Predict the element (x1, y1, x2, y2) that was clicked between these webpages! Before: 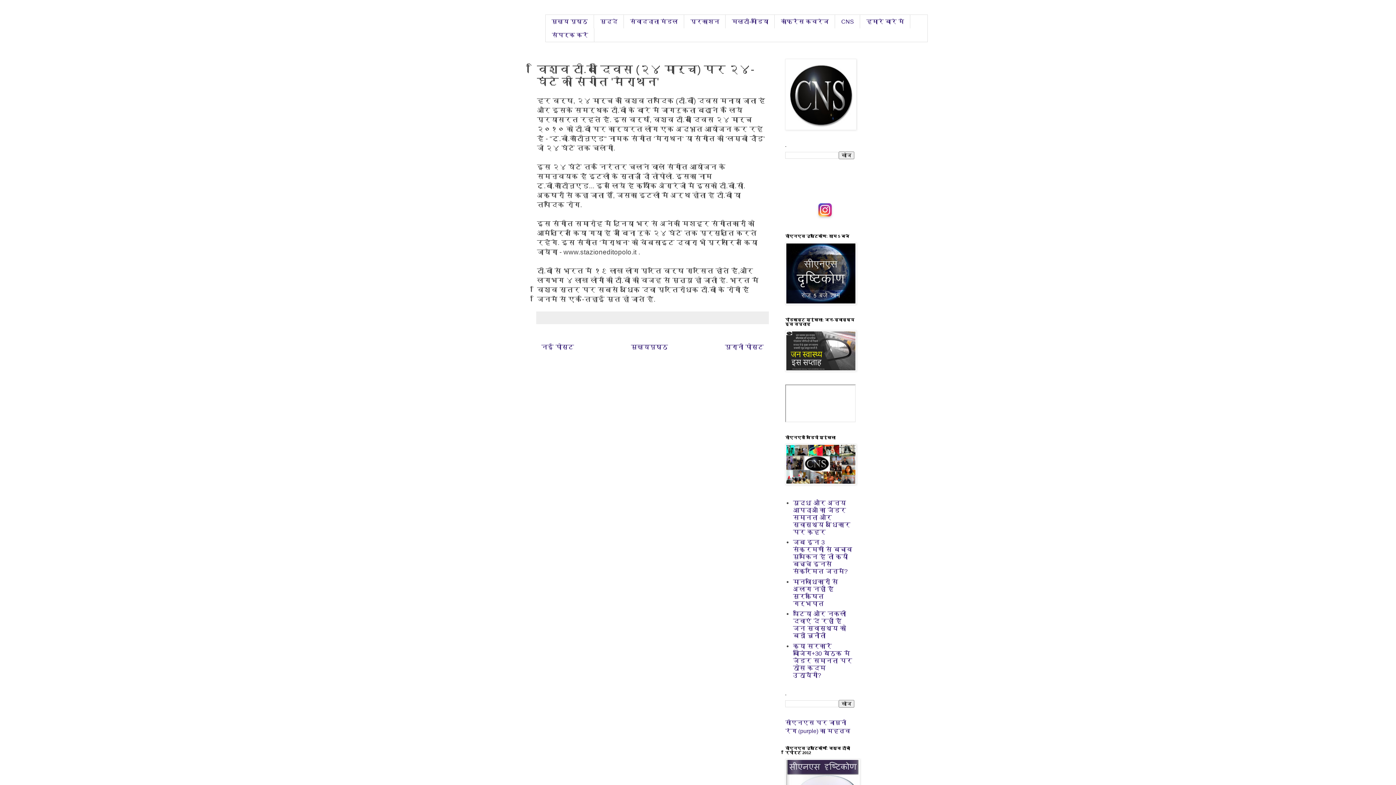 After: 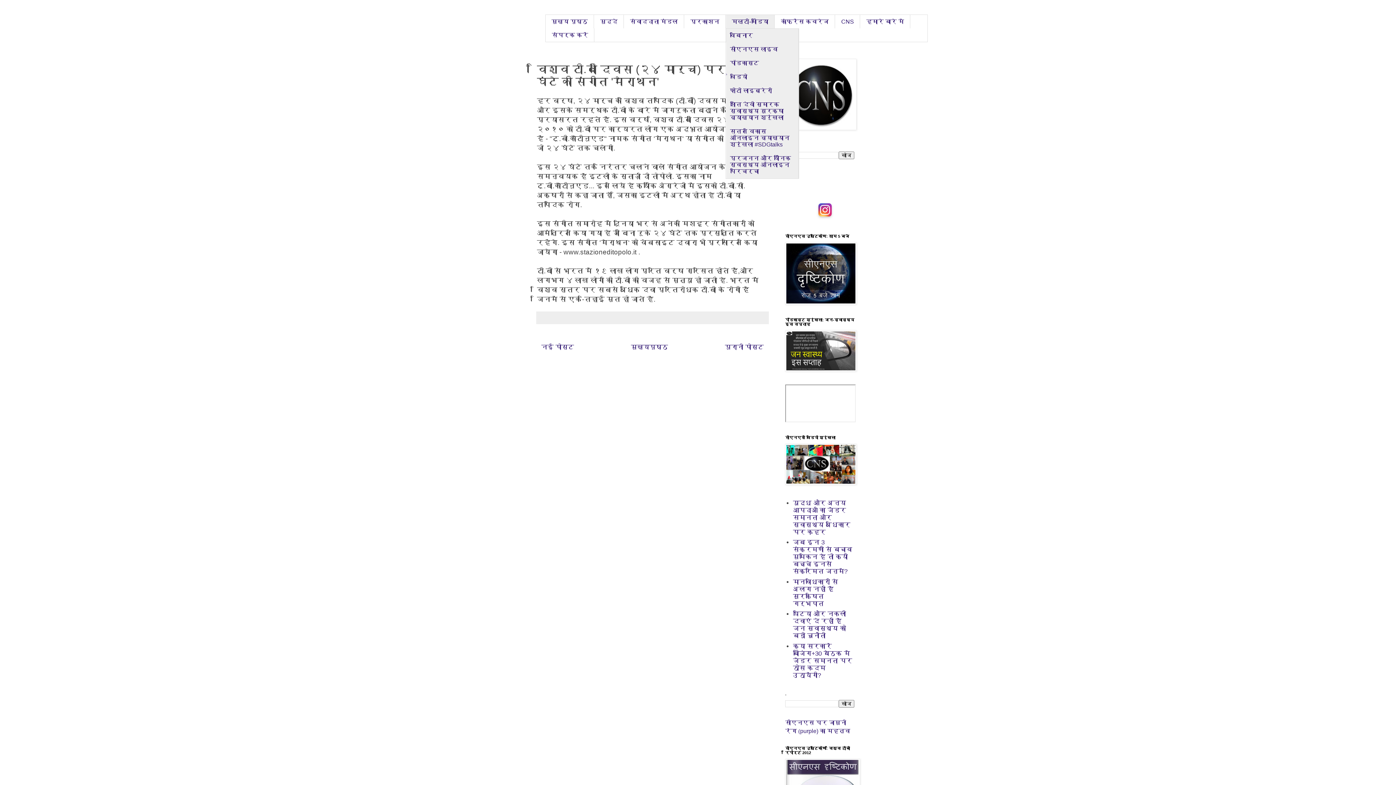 Action: bbox: (725, 14, 774, 28) label: मल्टी-मीडिया